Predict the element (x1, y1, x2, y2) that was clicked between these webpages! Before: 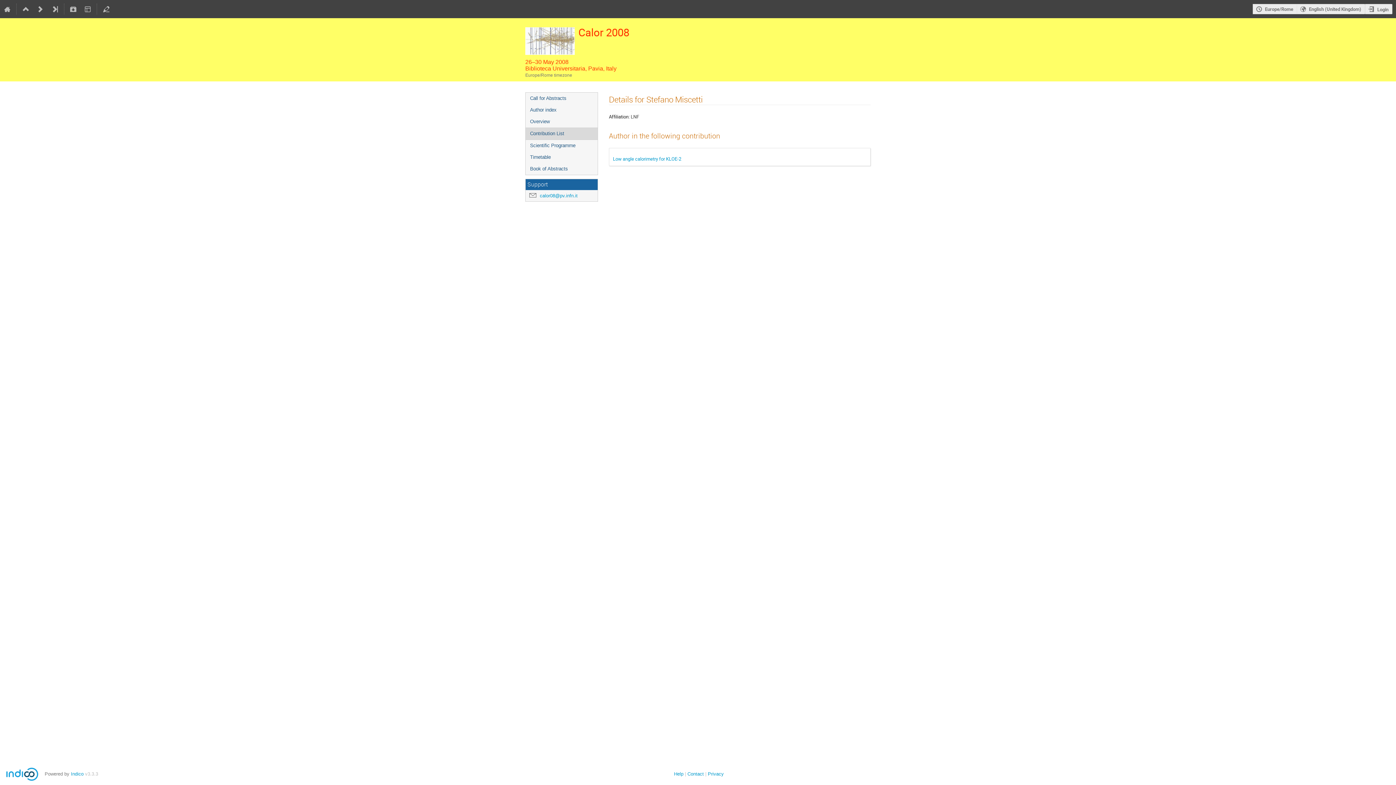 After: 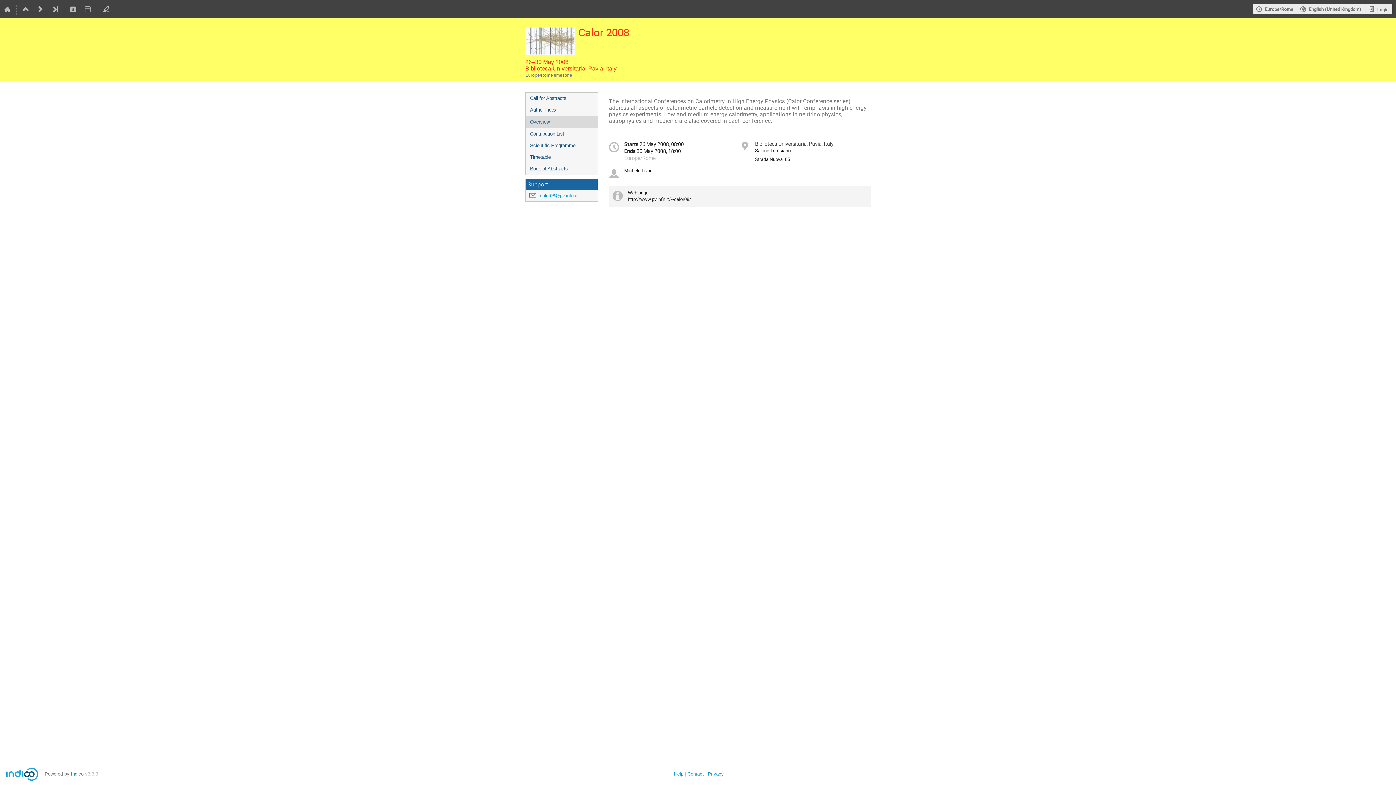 Action: bbox: (525, 18, 870, 46) label: Calor 2008